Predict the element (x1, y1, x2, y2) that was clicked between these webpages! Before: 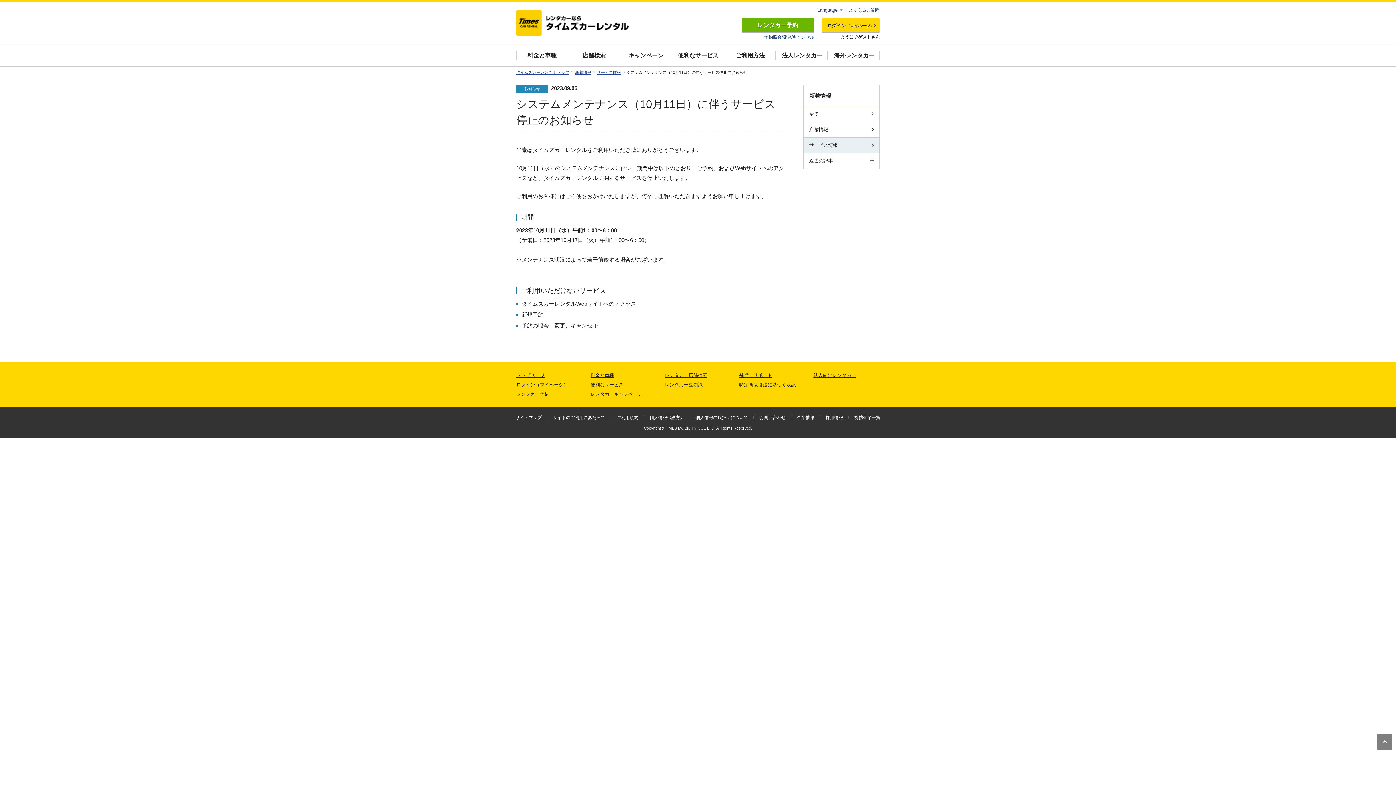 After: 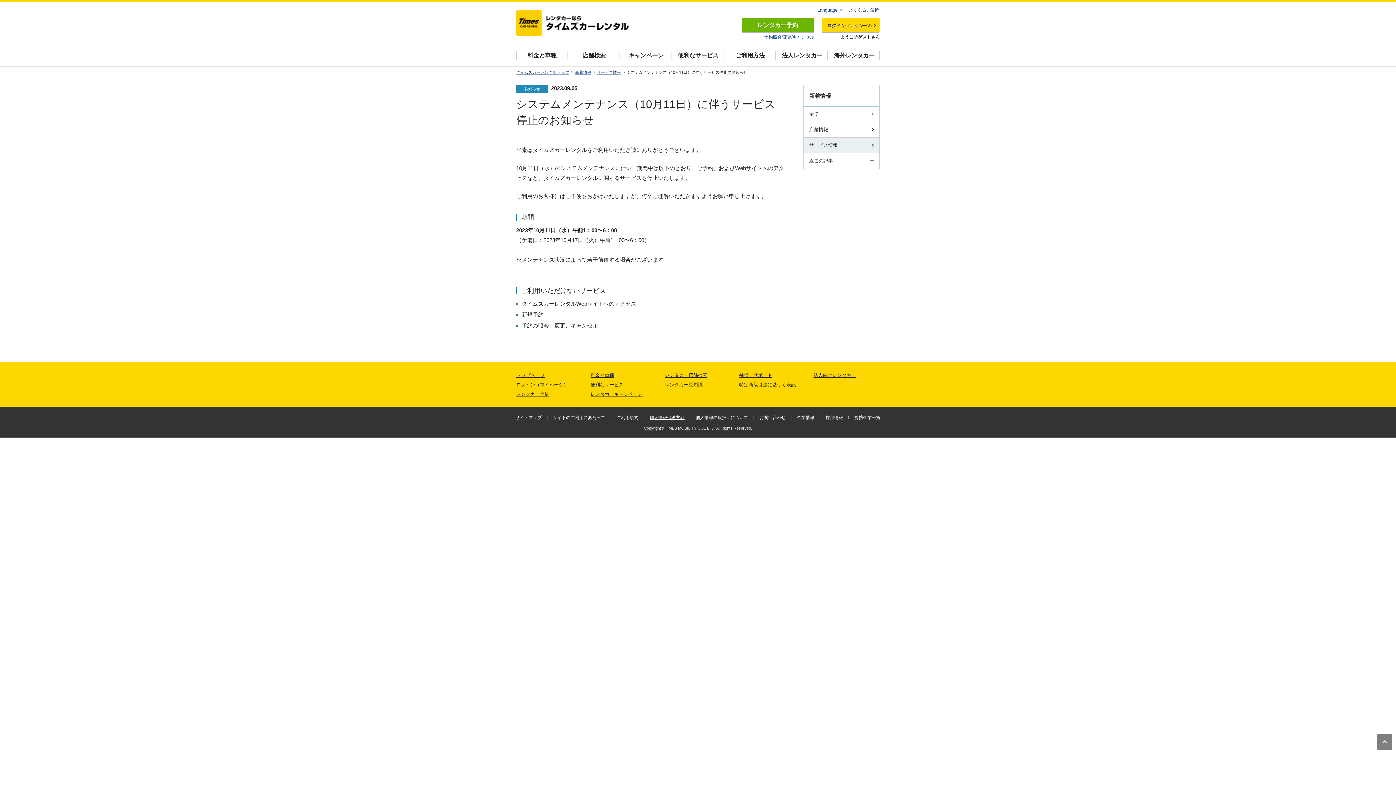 Action: label: 個人情報保護方針 bbox: (649, 413, 684, 422)